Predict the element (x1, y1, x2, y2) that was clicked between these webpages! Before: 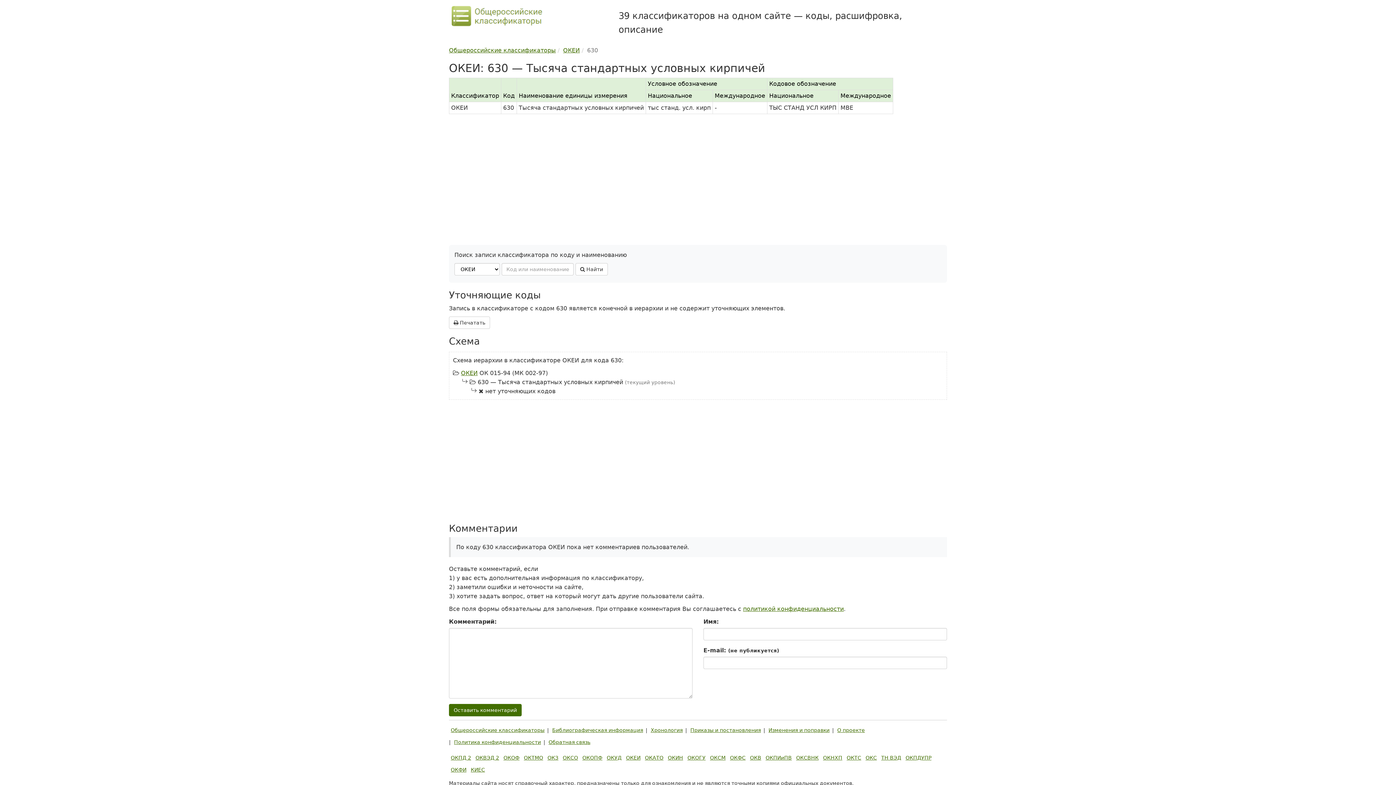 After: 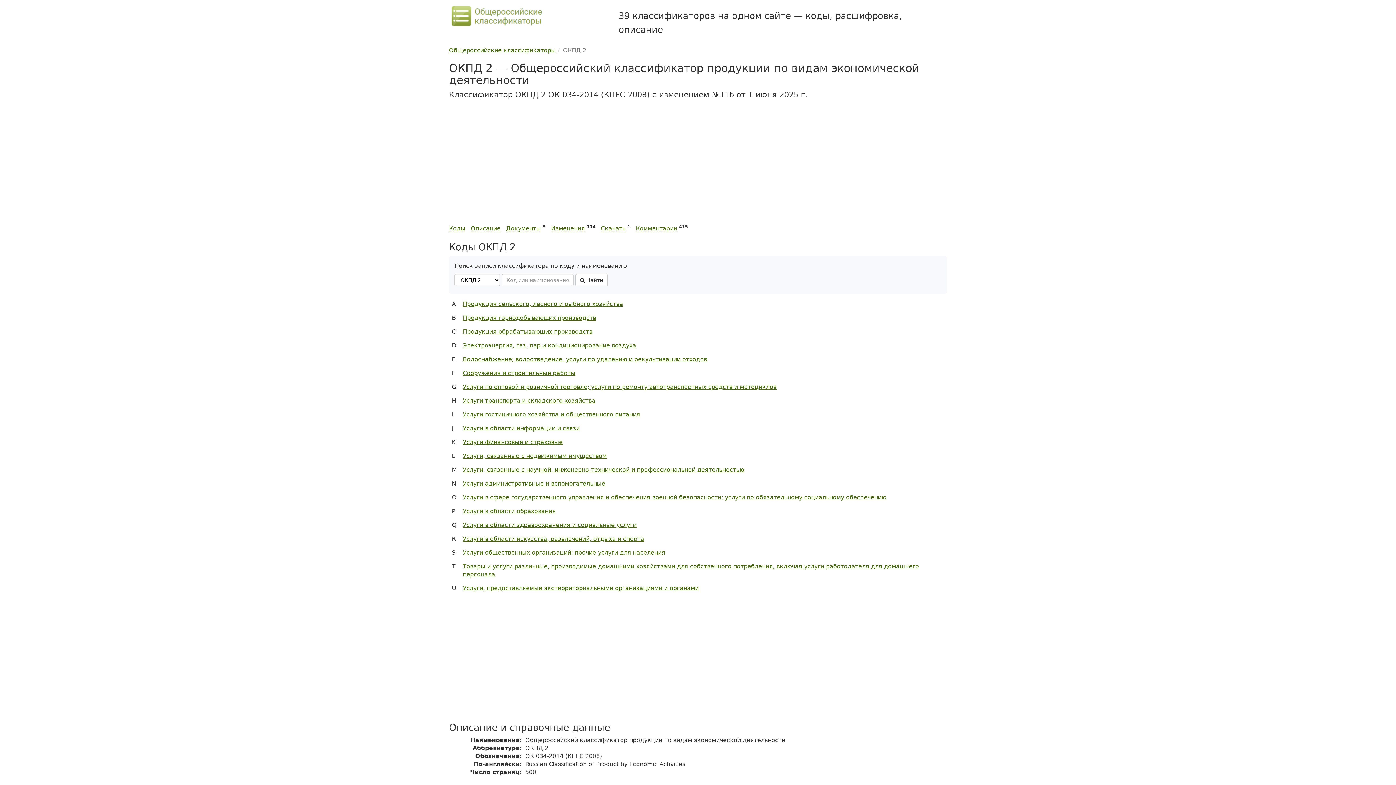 Action: bbox: (449, 752, 473, 764) label: ОКПД 2